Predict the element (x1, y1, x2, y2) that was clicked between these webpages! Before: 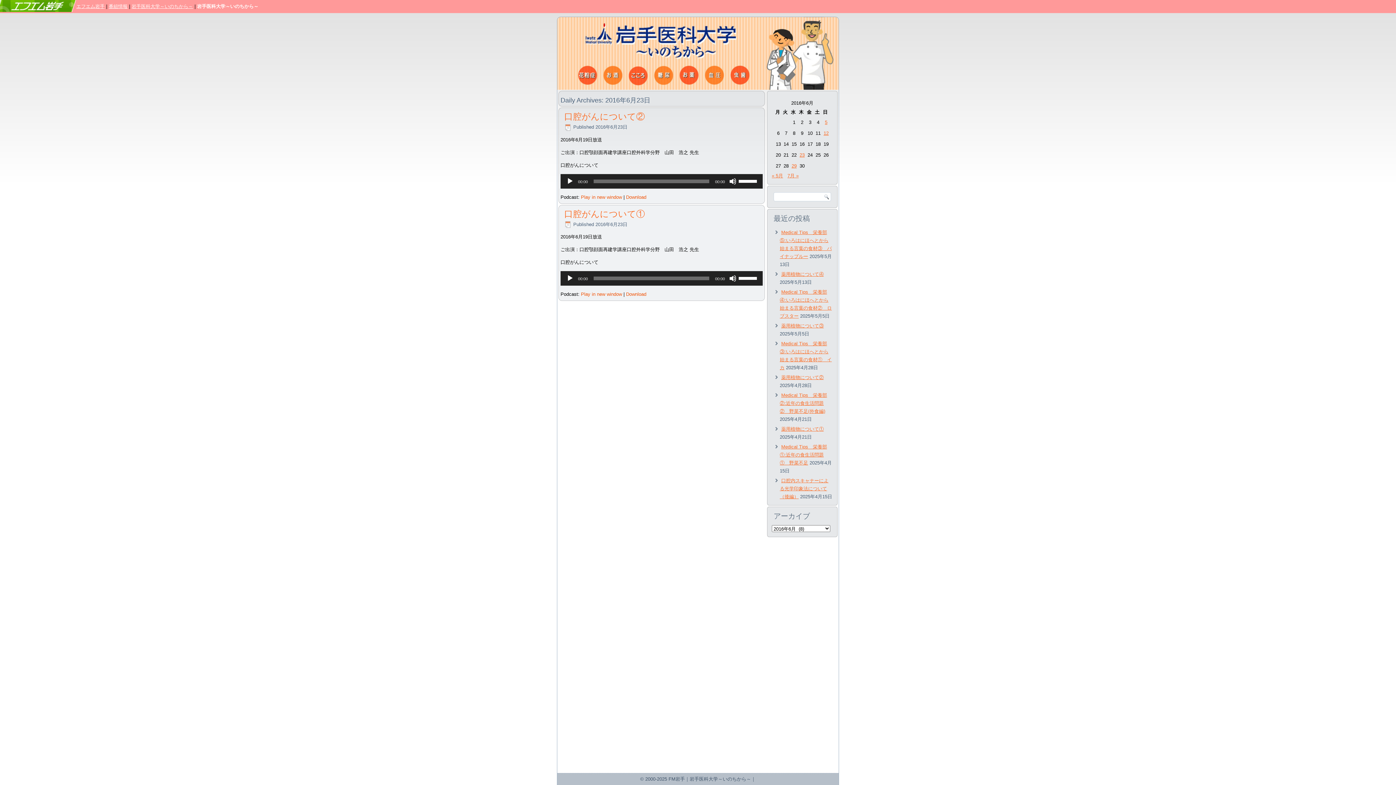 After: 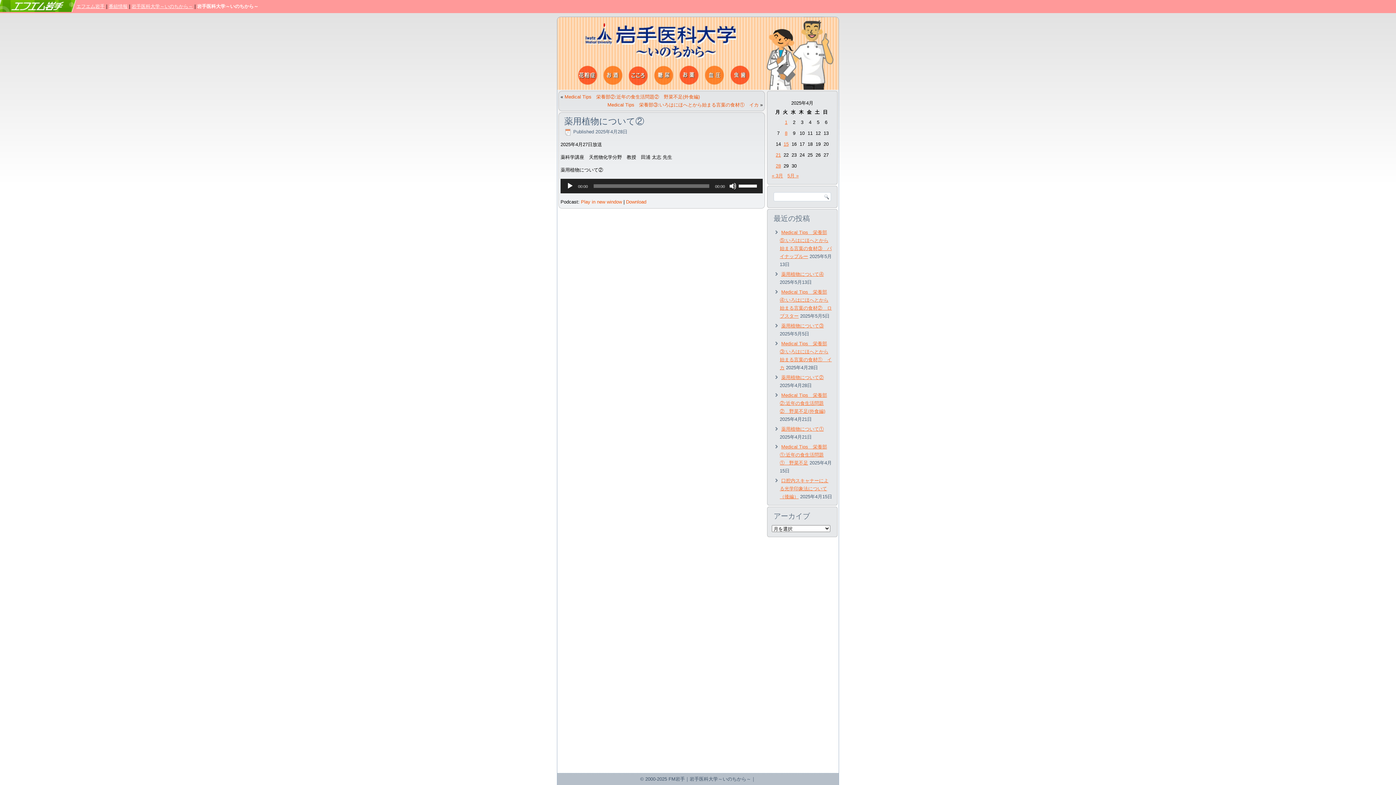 Action: bbox: (781, 374, 824, 380) label: 薬用植物について②